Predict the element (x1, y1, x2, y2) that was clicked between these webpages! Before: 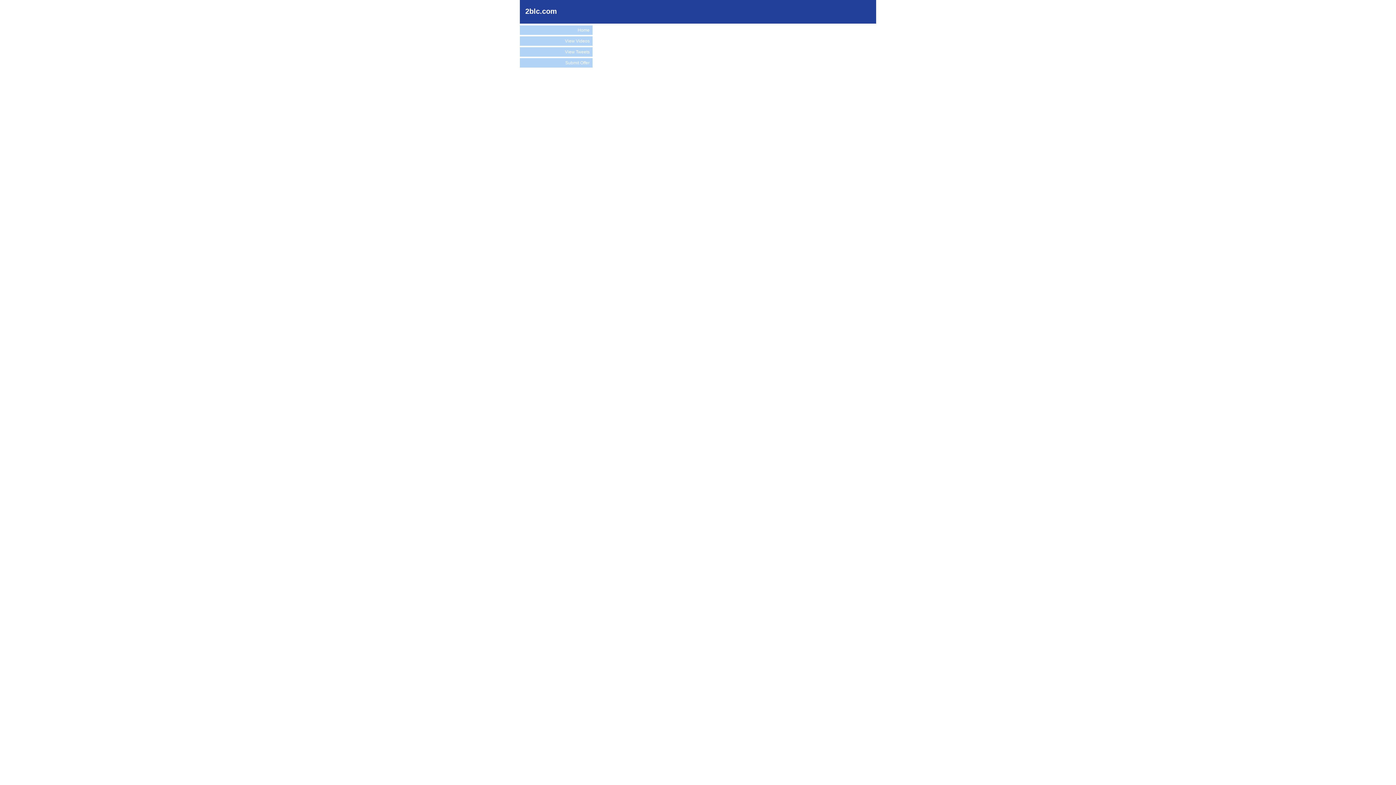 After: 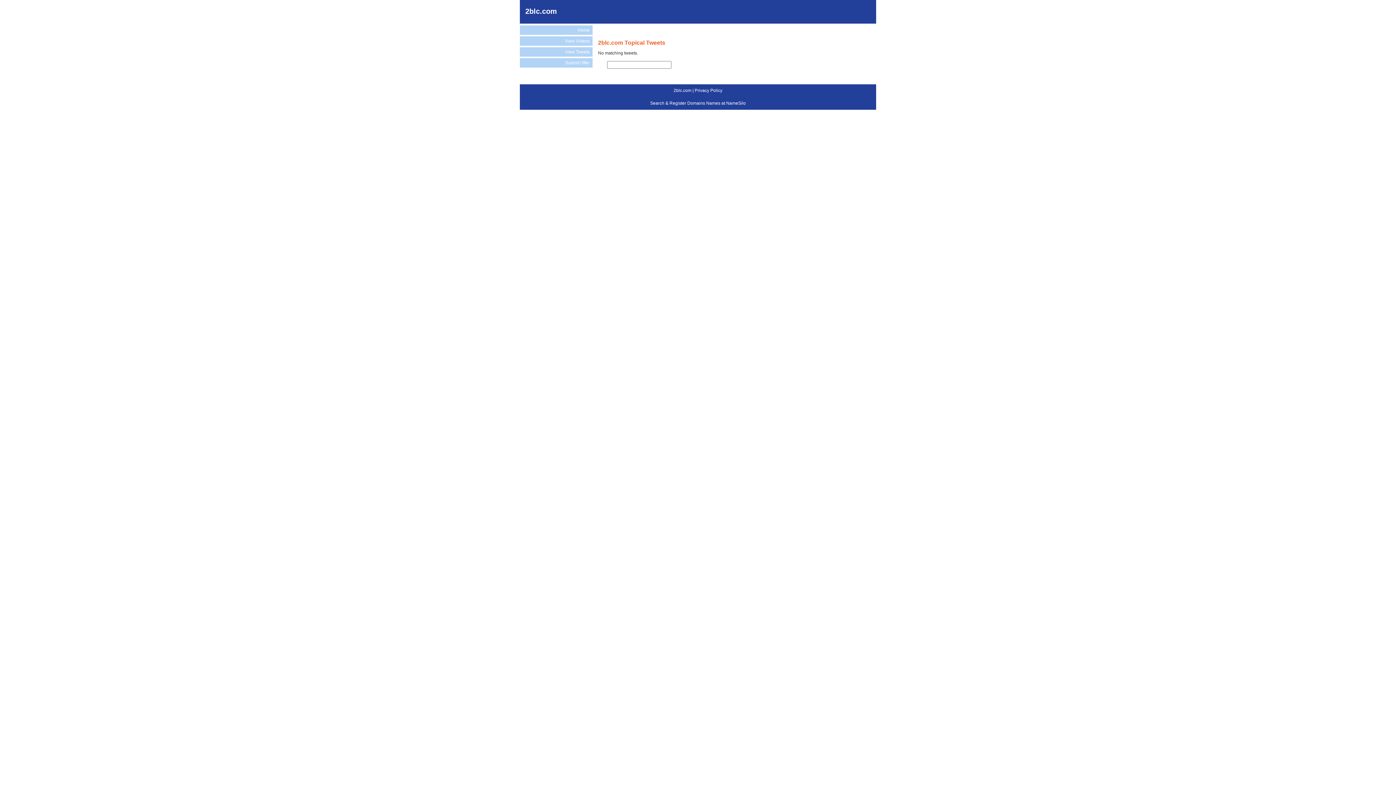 Action: bbox: (520, 47, 592, 56) label: View Tweets